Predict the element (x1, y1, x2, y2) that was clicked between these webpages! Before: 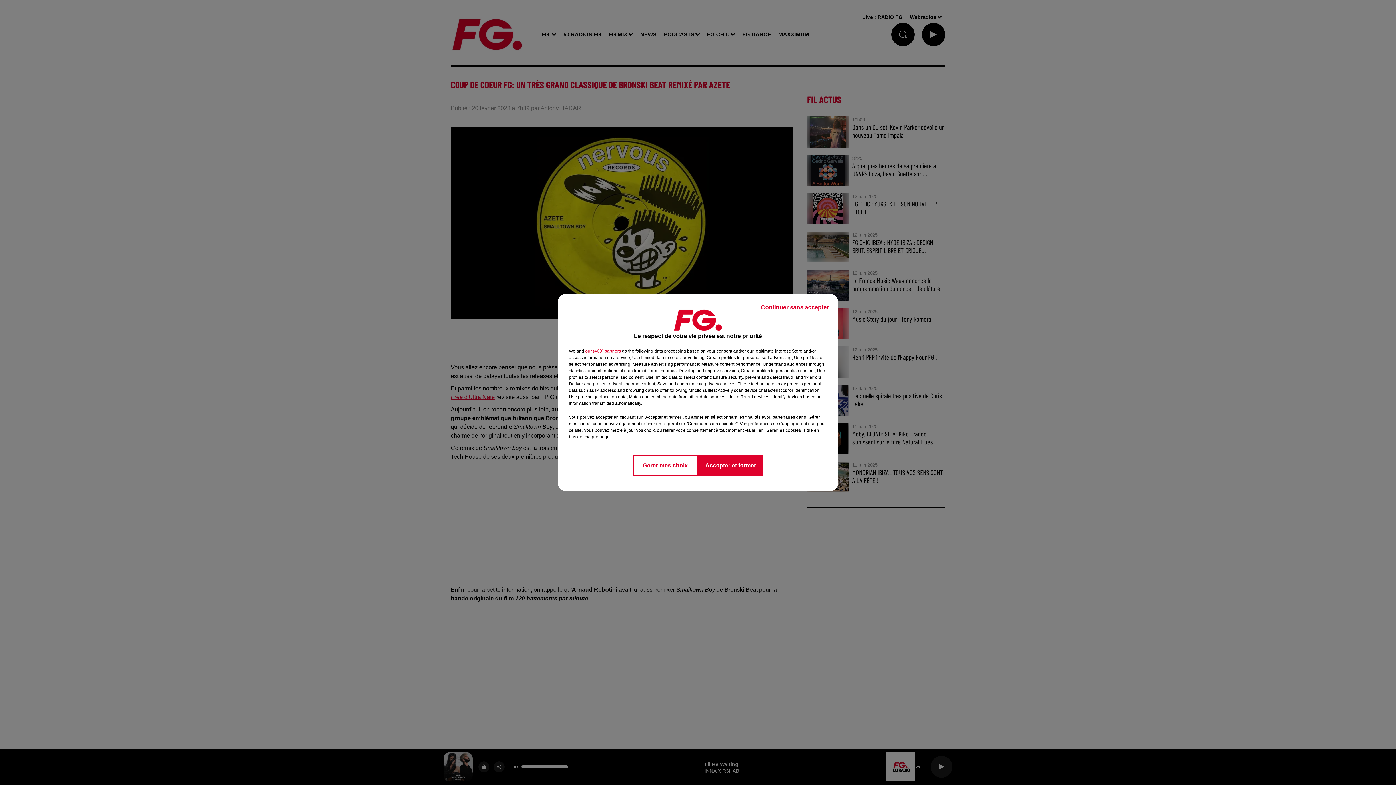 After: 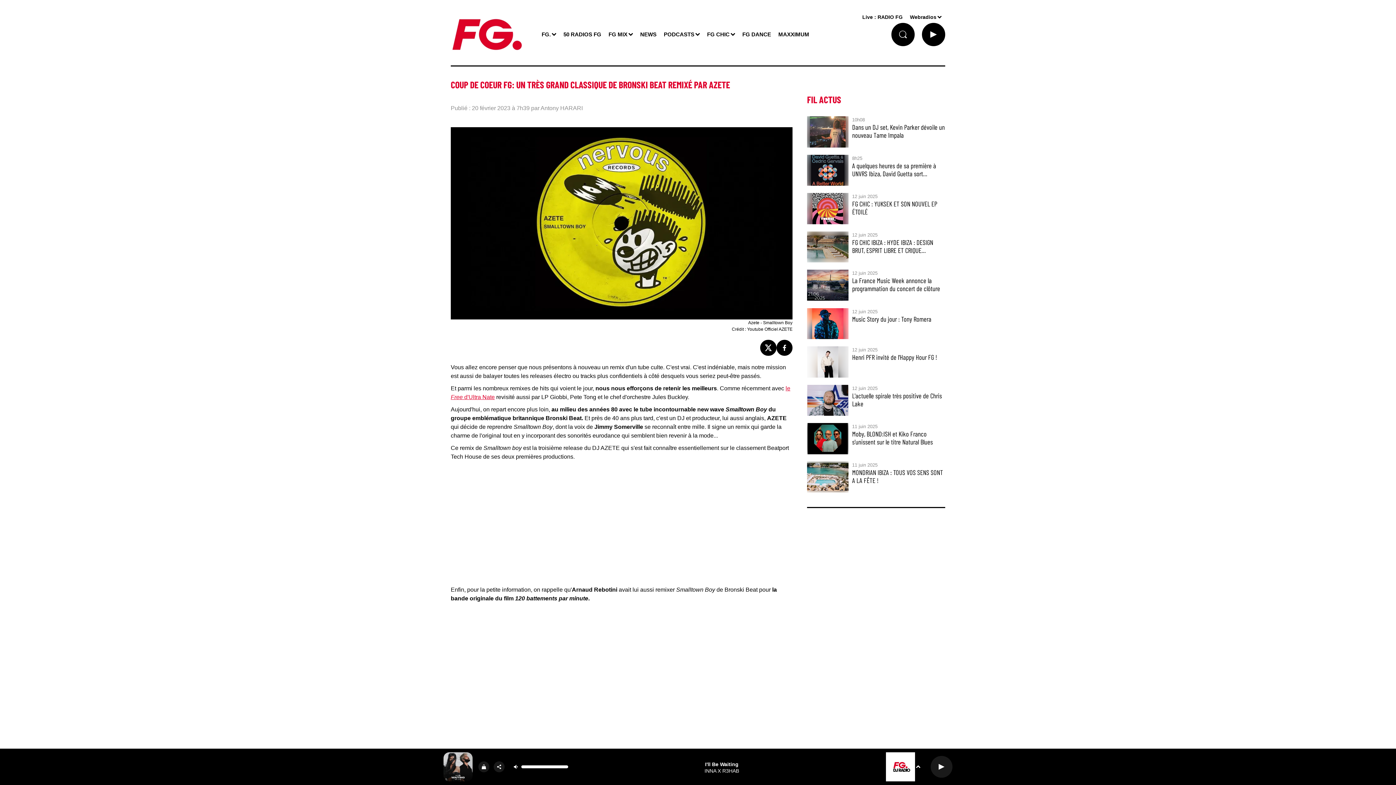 Action: label: Accepter et fermer bbox: (698, 454, 763, 476)